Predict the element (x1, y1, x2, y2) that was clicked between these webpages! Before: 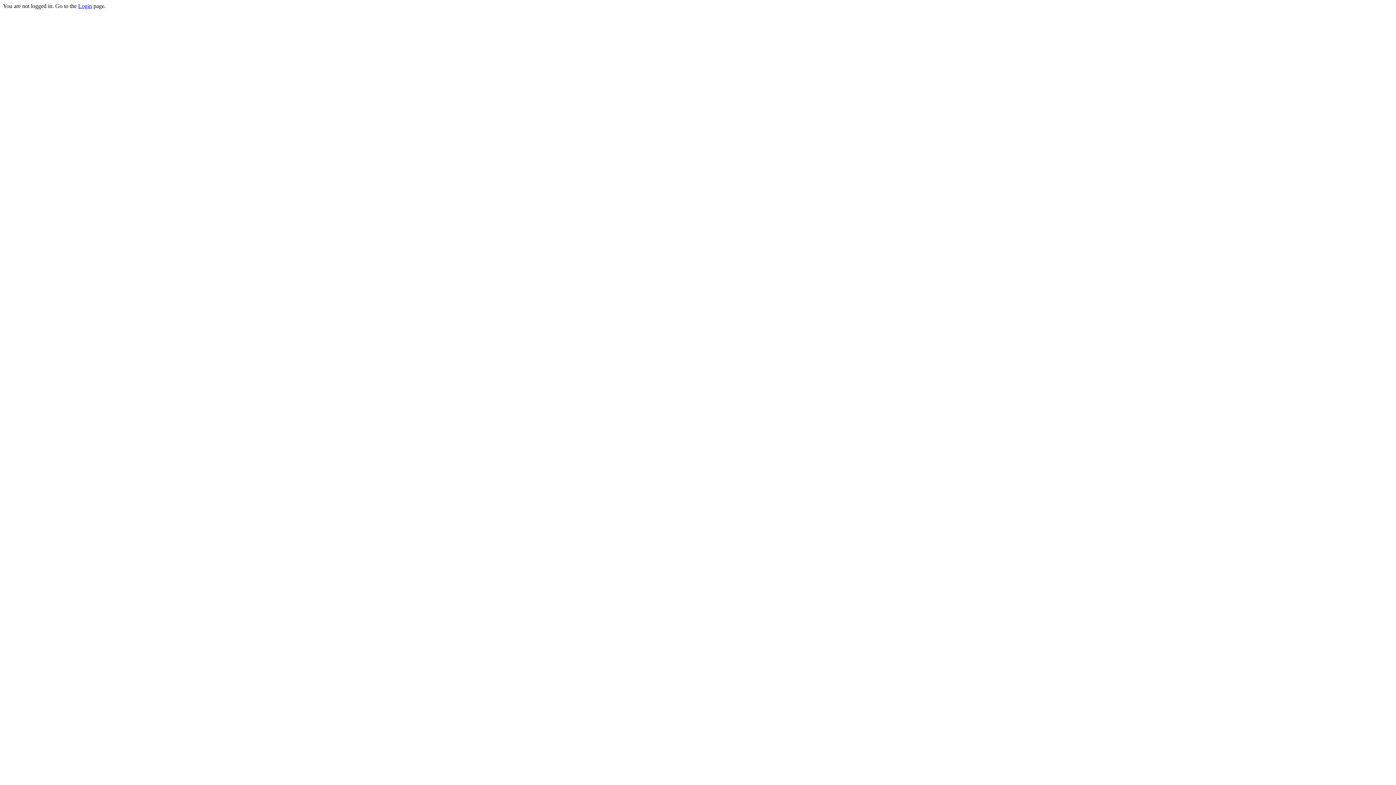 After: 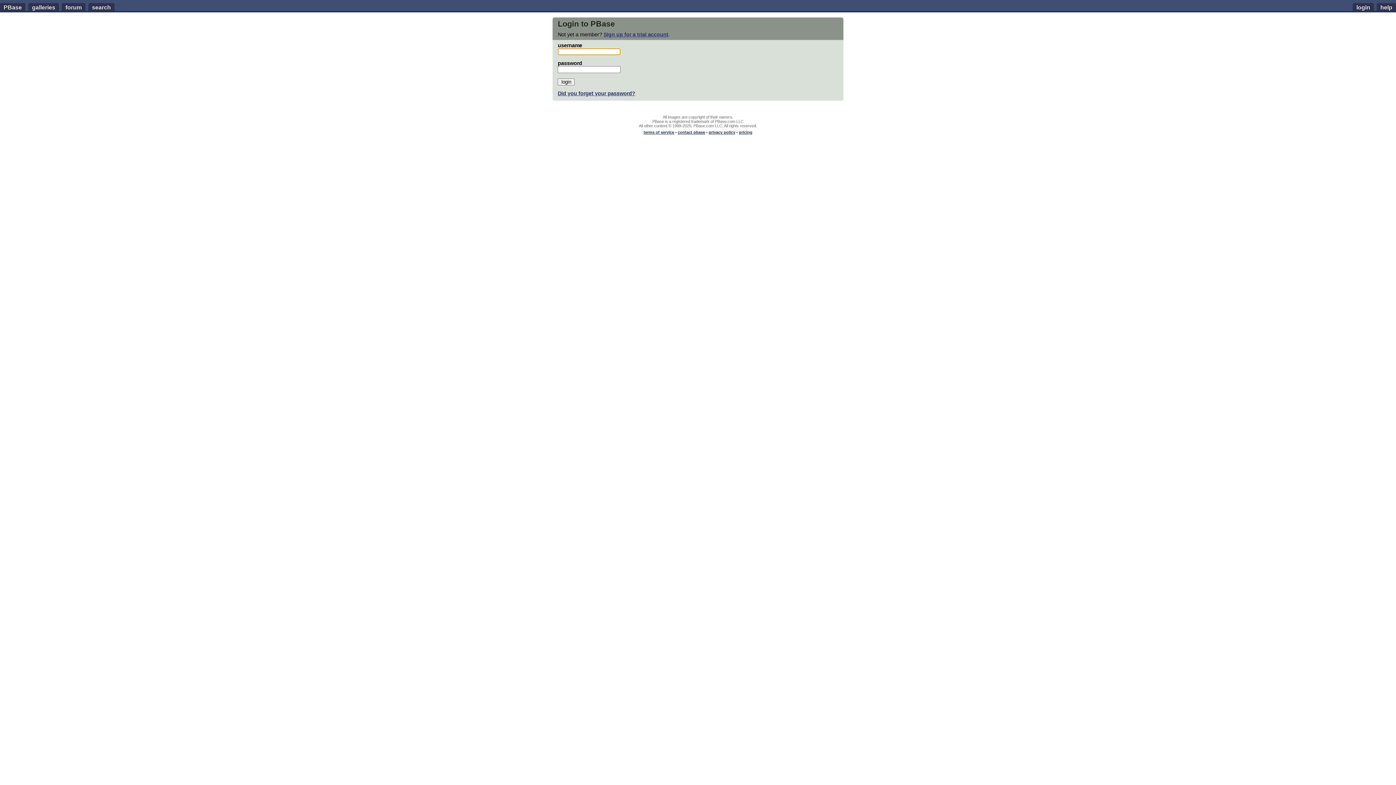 Action: bbox: (78, 2, 92, 9) label: Login